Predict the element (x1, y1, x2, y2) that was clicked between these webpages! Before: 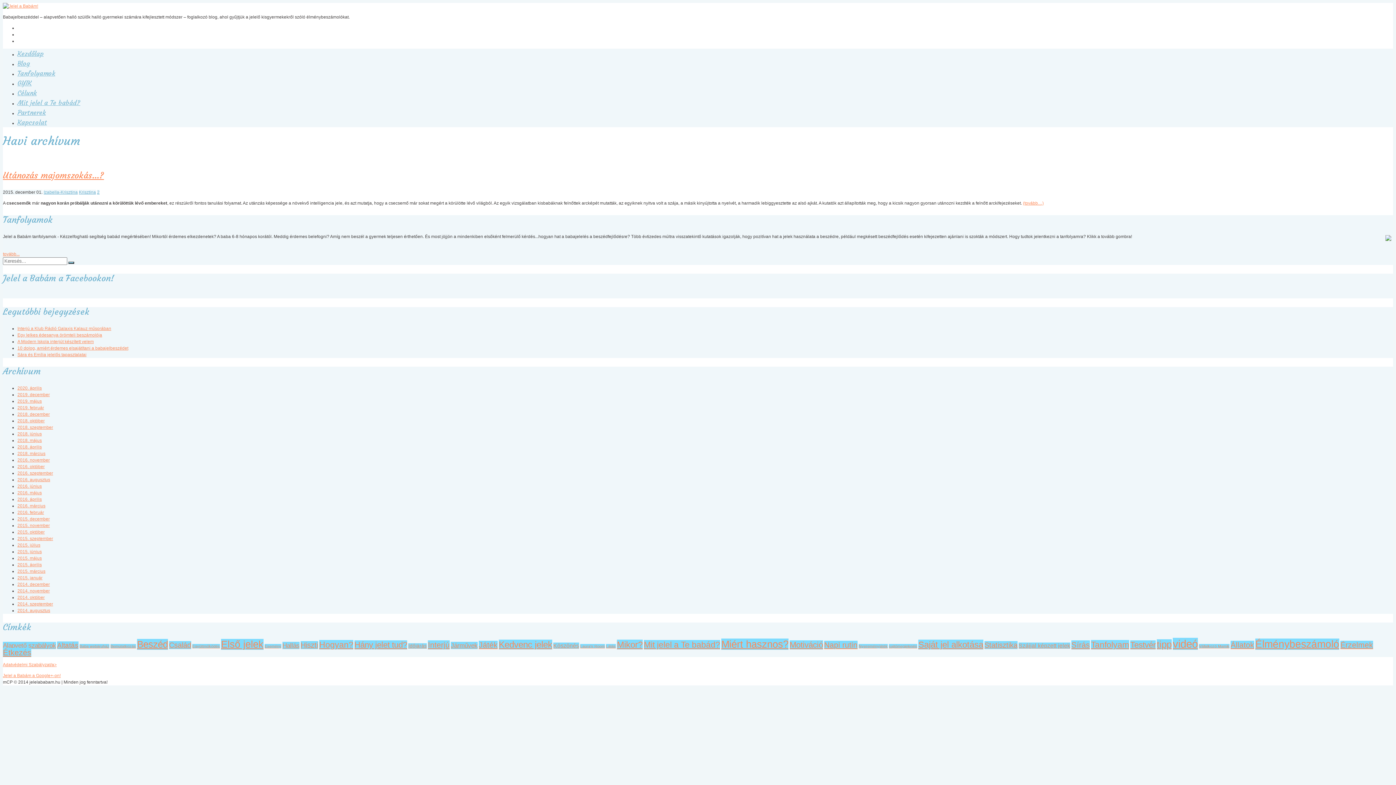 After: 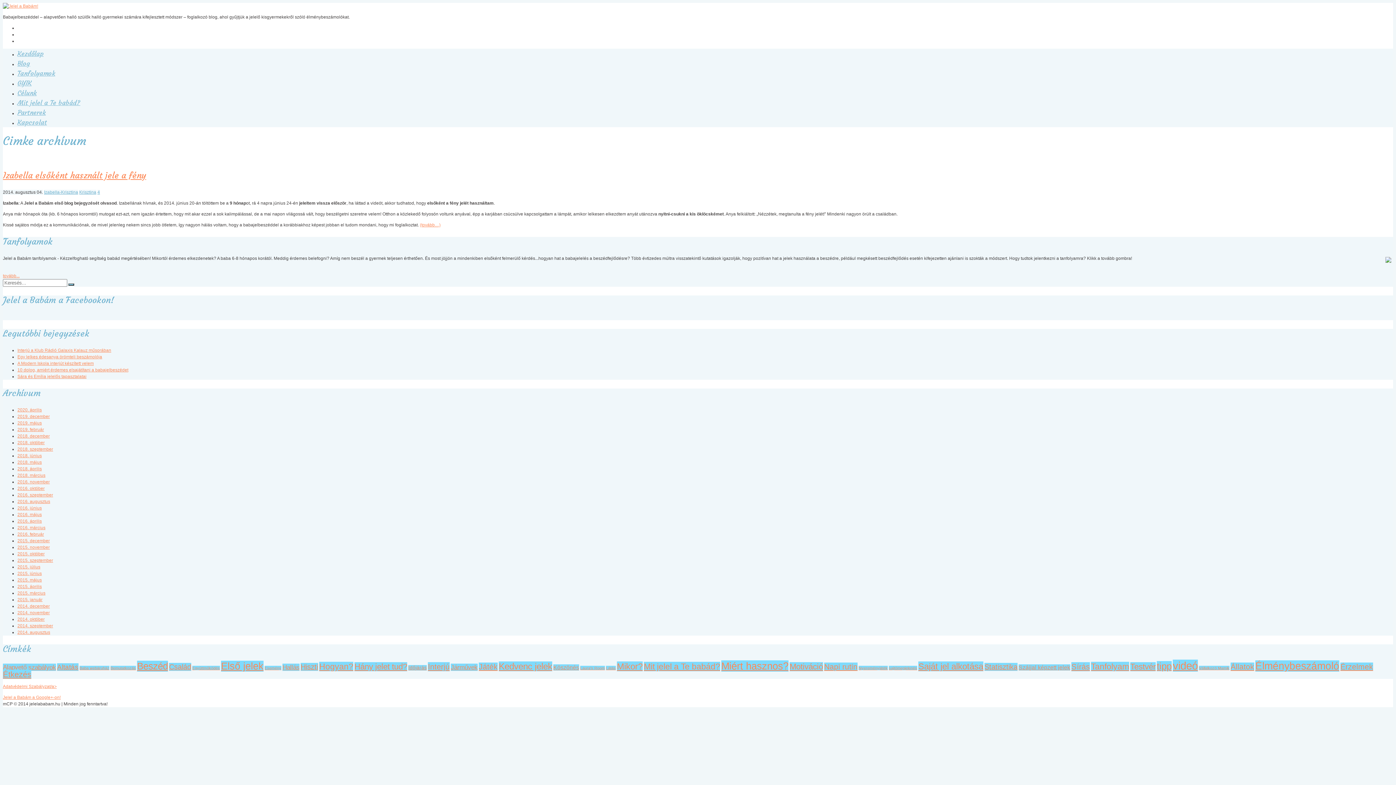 Action: bbox: (606, 644, 616, 648) label: Látás (1 elem)